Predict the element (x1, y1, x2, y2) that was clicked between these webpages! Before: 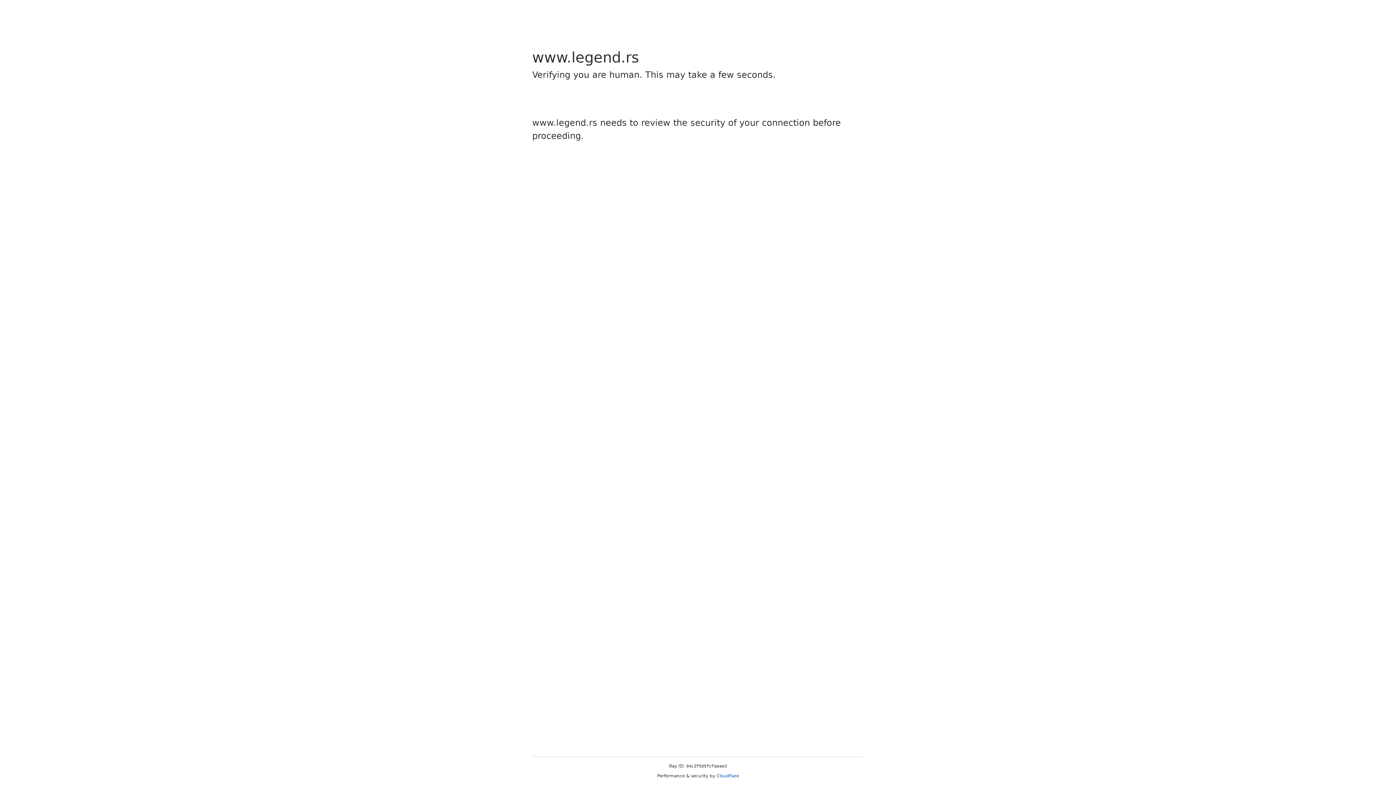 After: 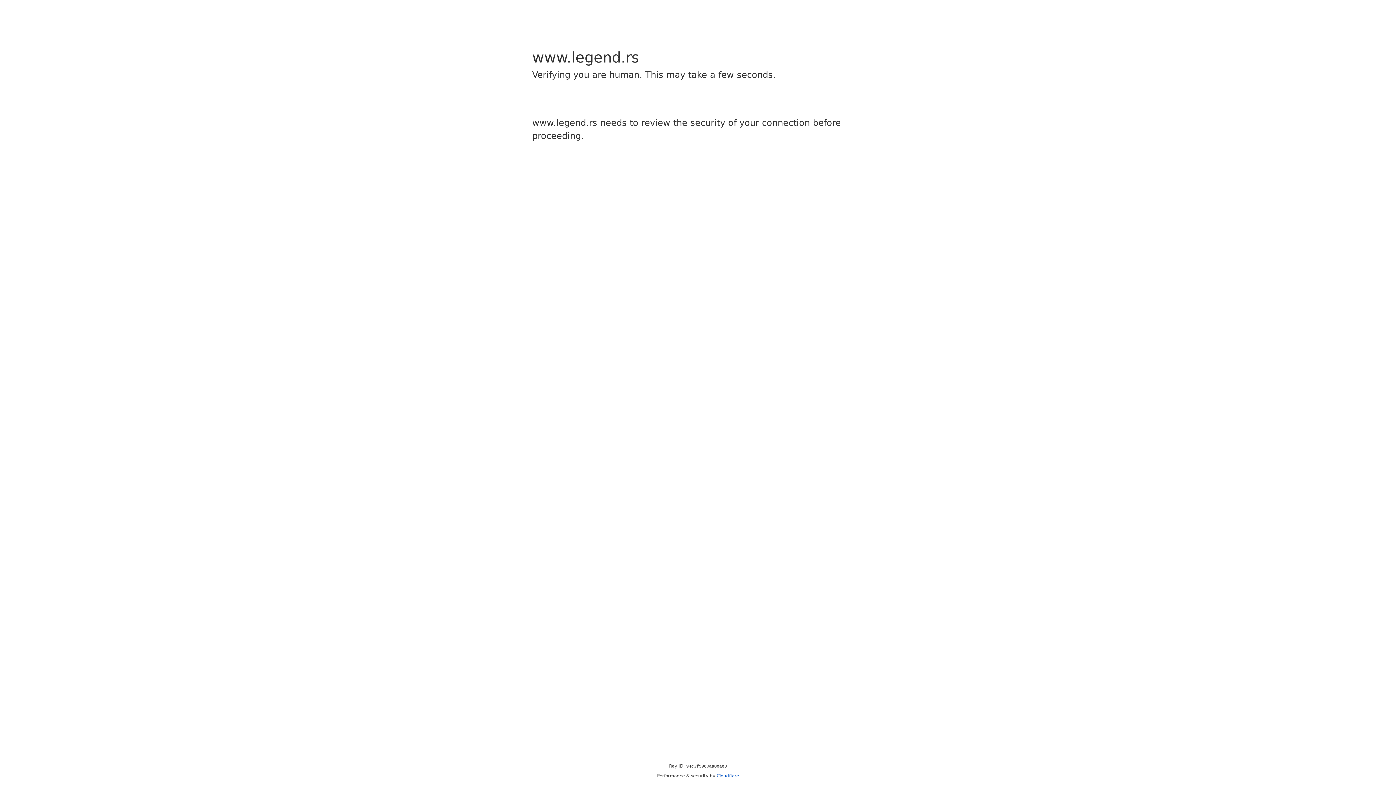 Action: label: Cloudflare bbox: (716, 773, 739, 778)